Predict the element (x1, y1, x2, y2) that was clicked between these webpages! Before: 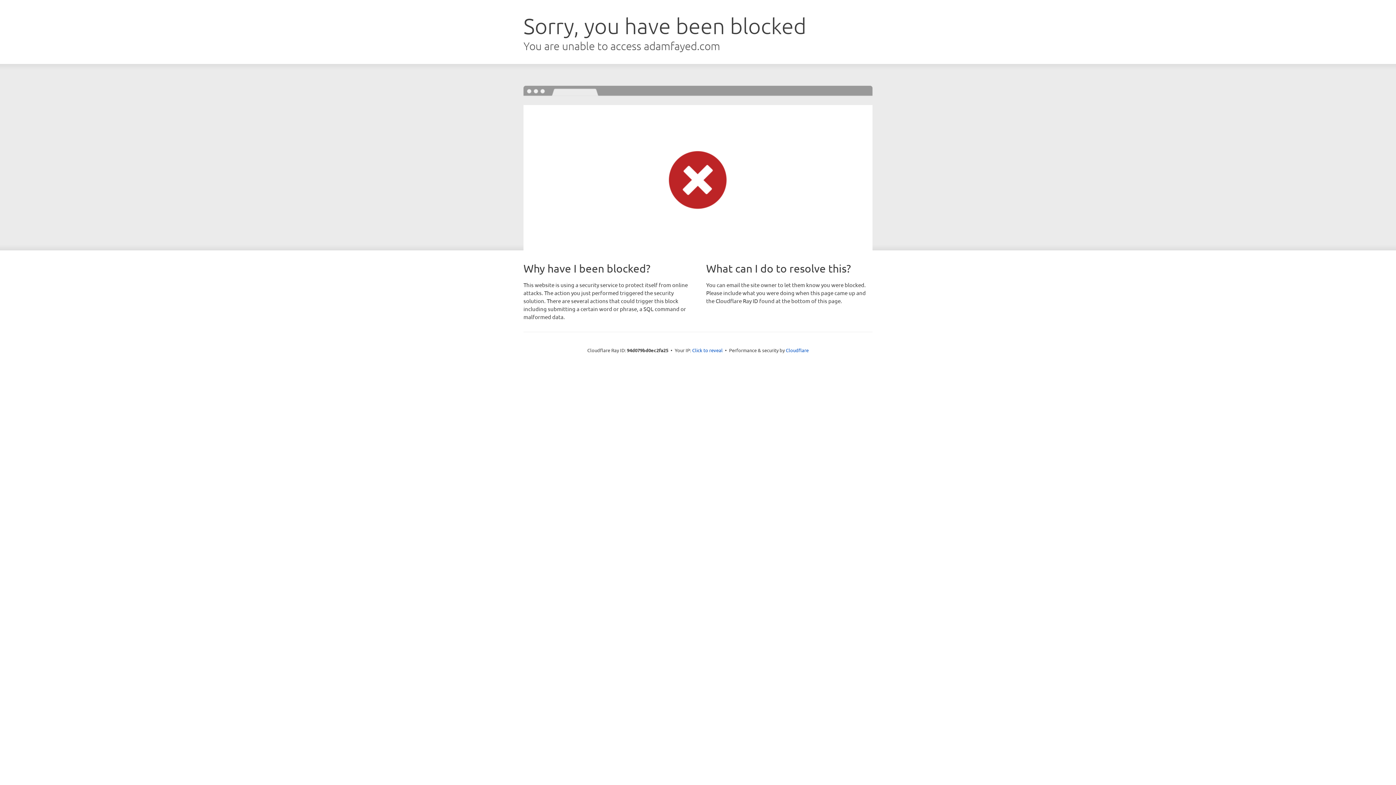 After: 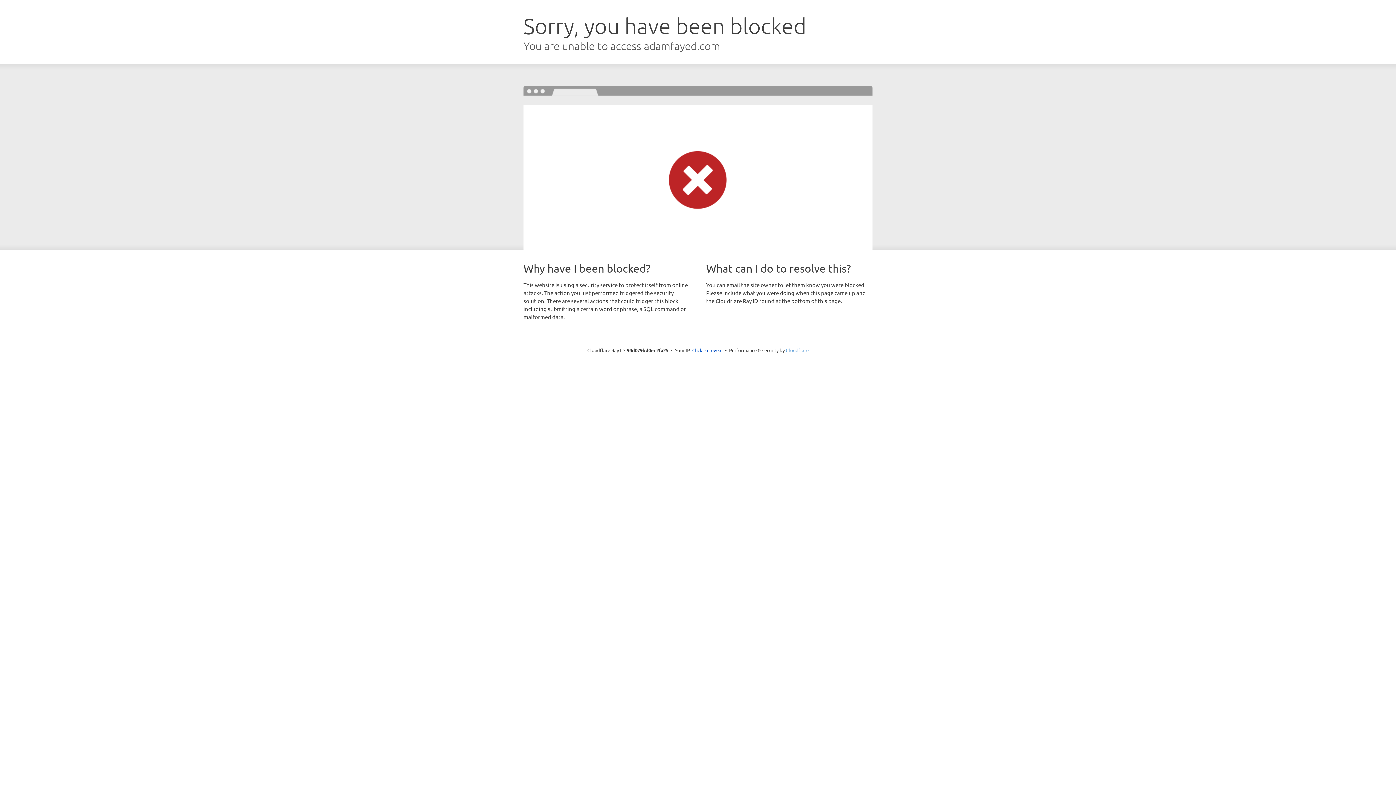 Action: label: Cloudflare bbox: (786, 347, 808, 353)